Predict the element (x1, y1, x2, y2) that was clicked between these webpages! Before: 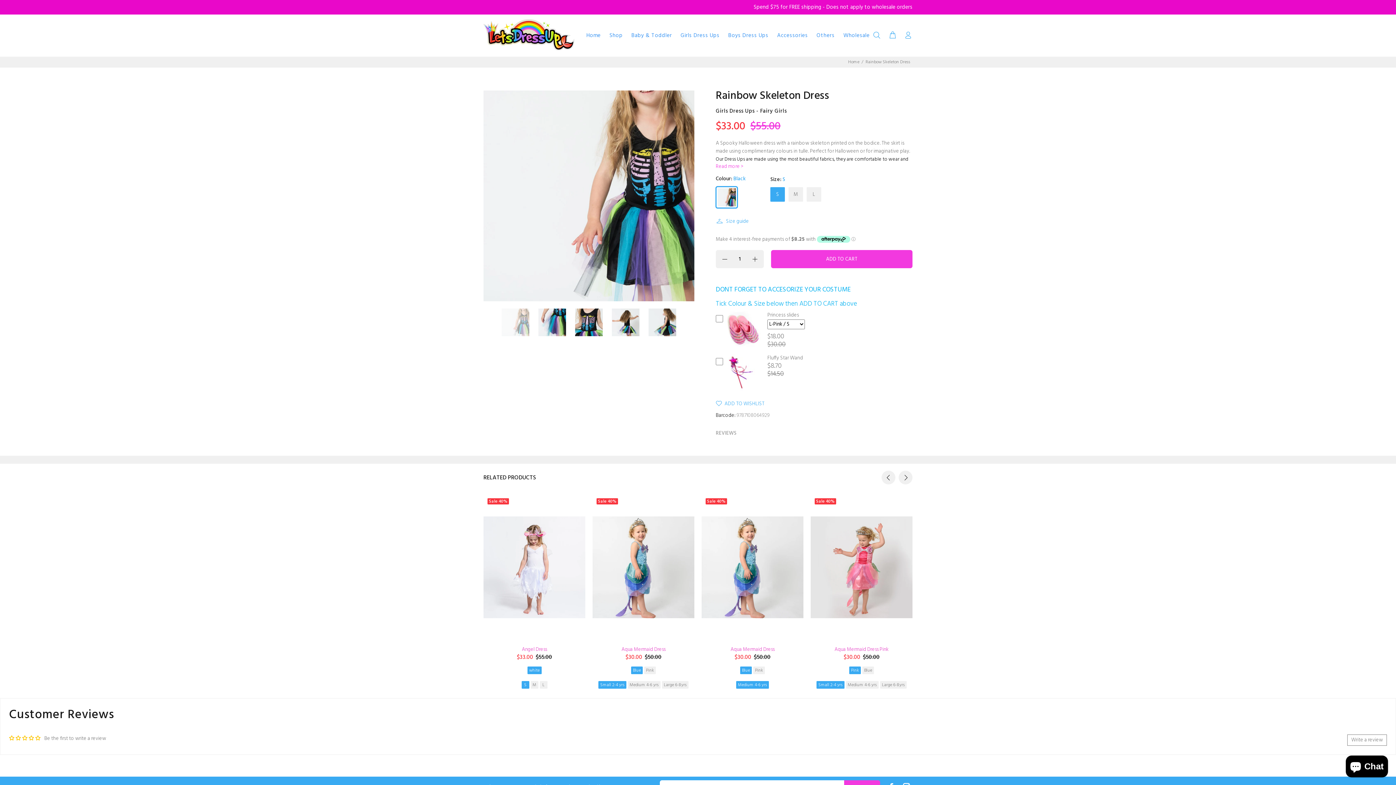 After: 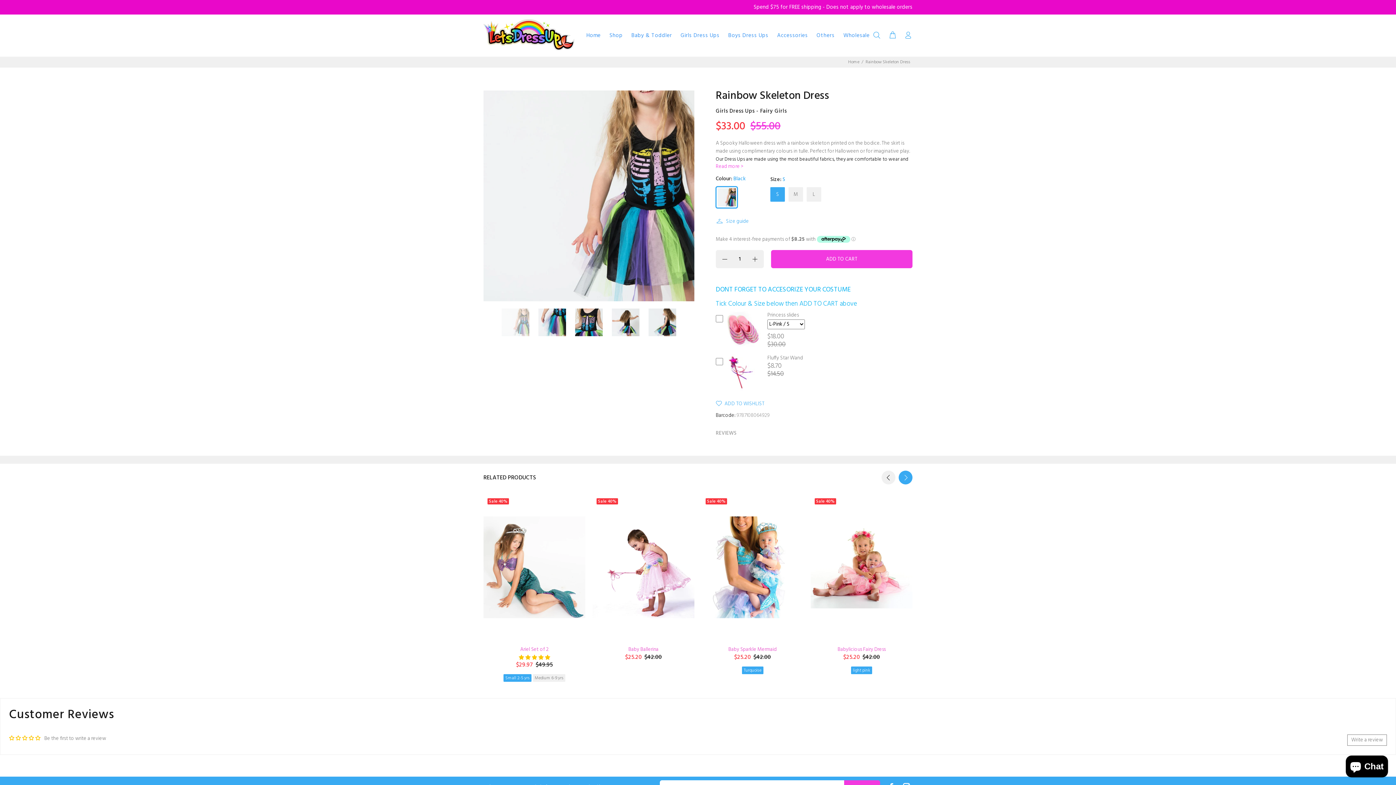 Action: label: Next bbox: (898, 471, 912, 484)